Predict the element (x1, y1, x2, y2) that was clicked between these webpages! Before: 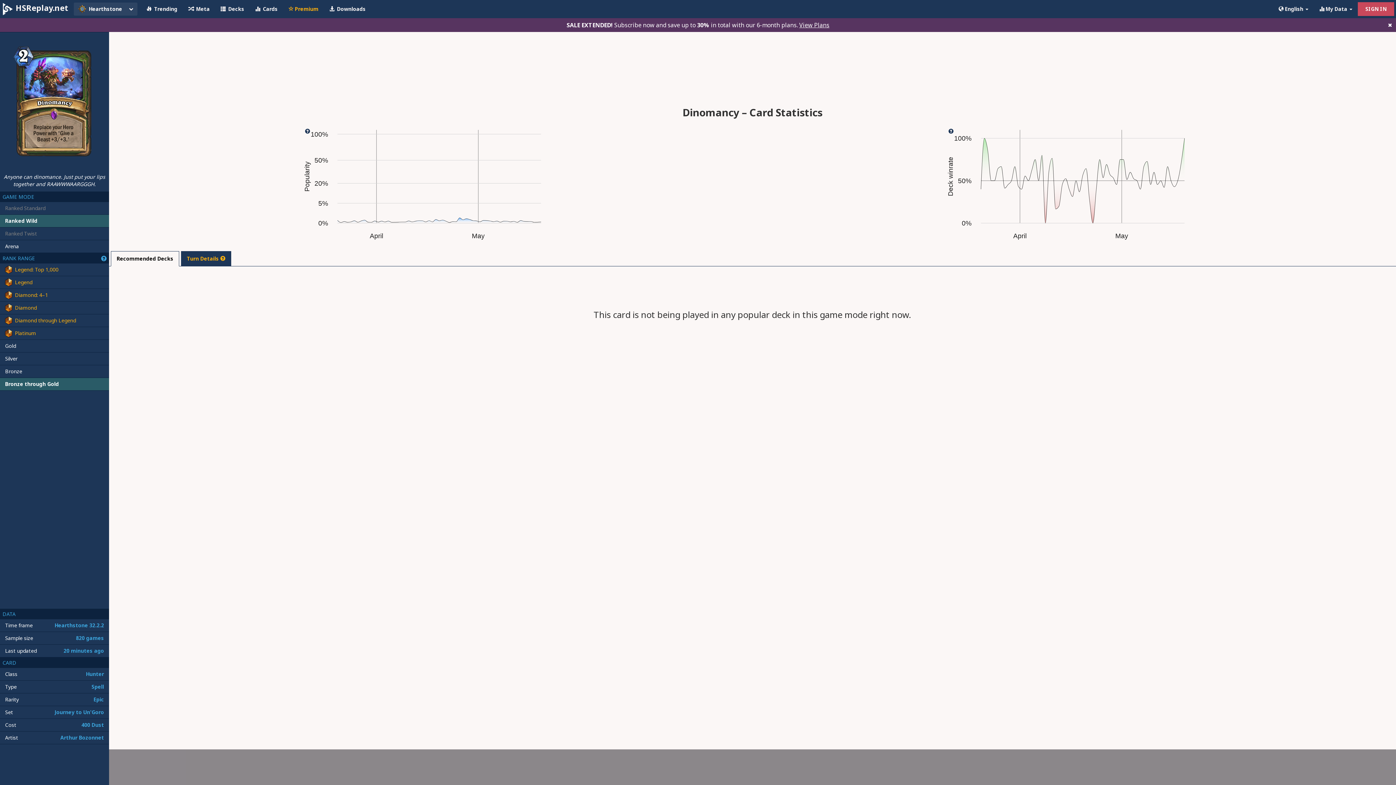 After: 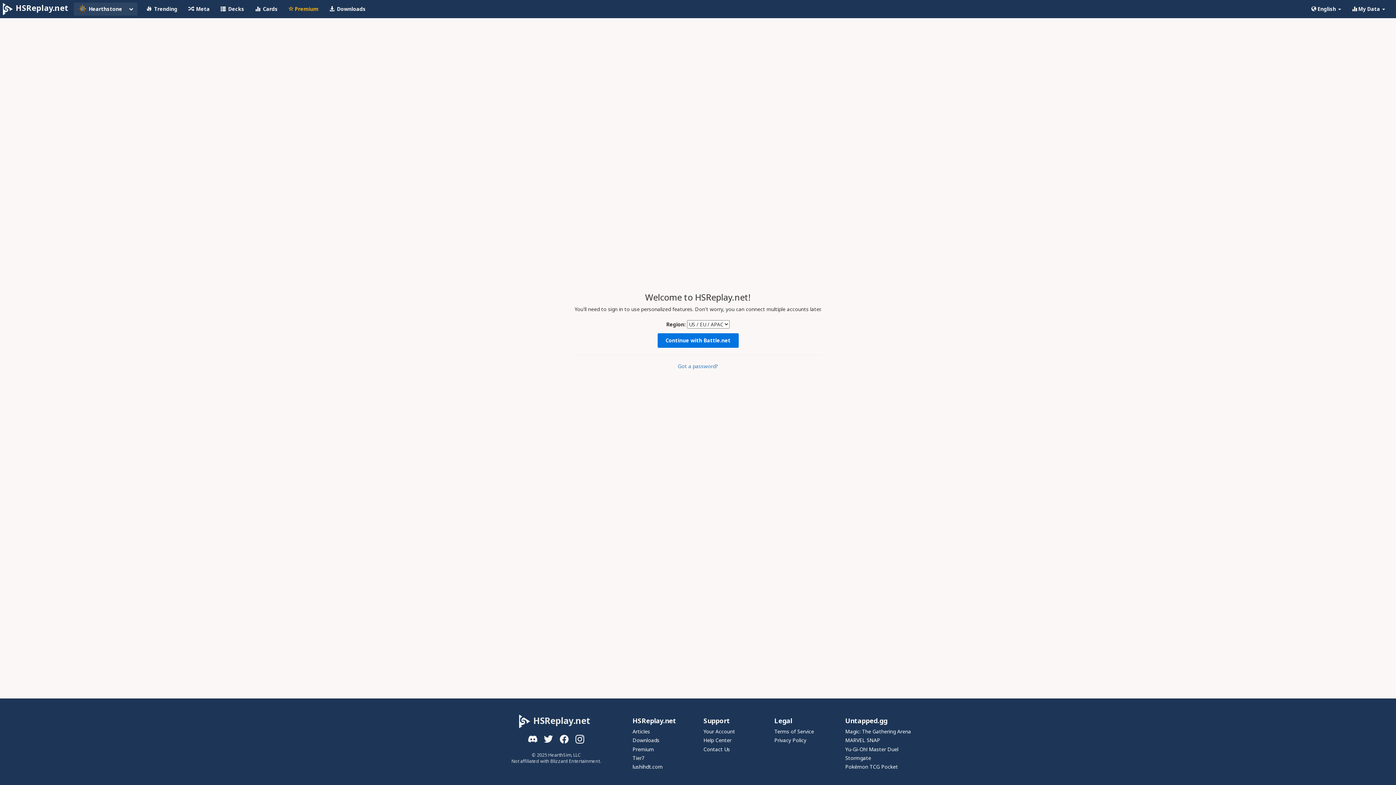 Action: label: SIGN IN bbox: (1358, 2, 1394, 16)